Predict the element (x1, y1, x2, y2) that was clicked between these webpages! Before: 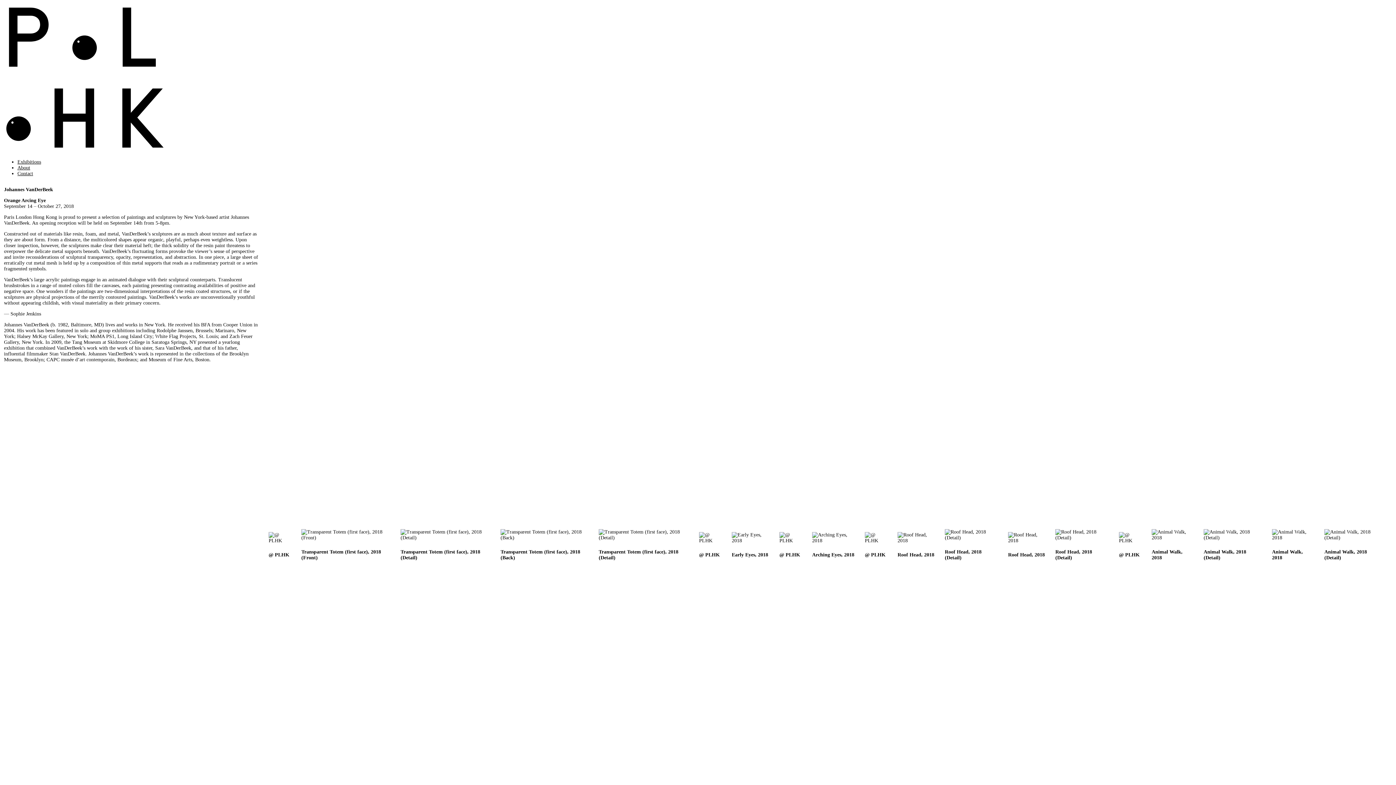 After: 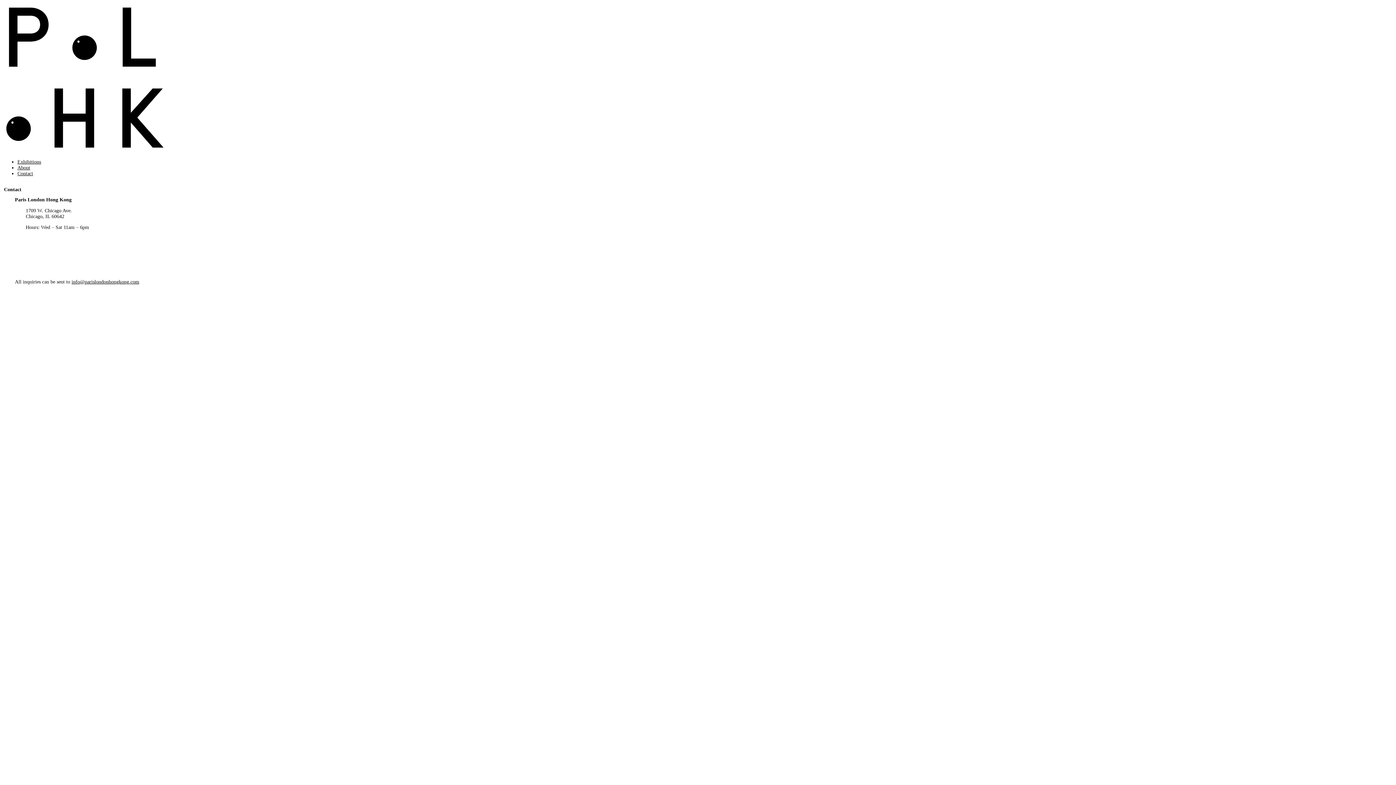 Action: label: Contact bbox: (17, 170, 33, 176)